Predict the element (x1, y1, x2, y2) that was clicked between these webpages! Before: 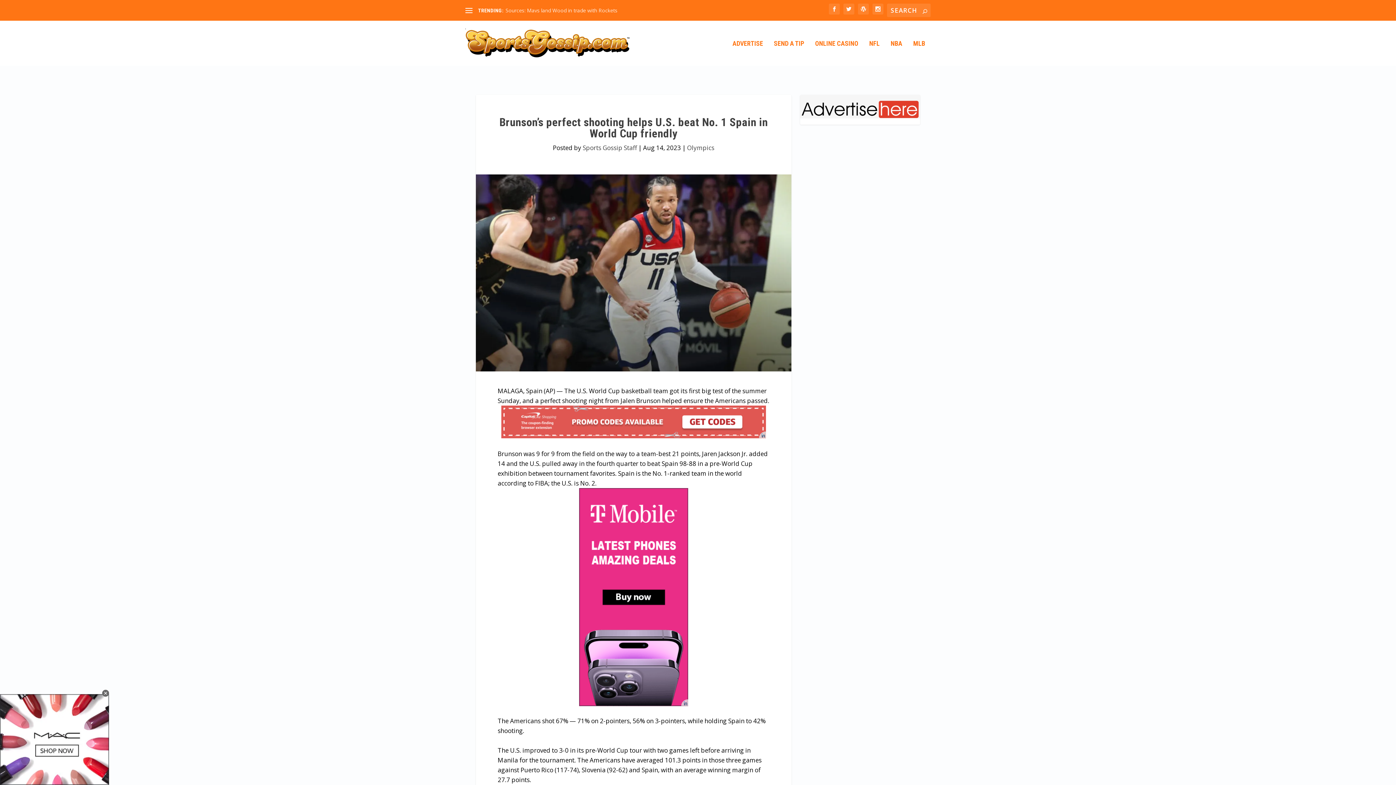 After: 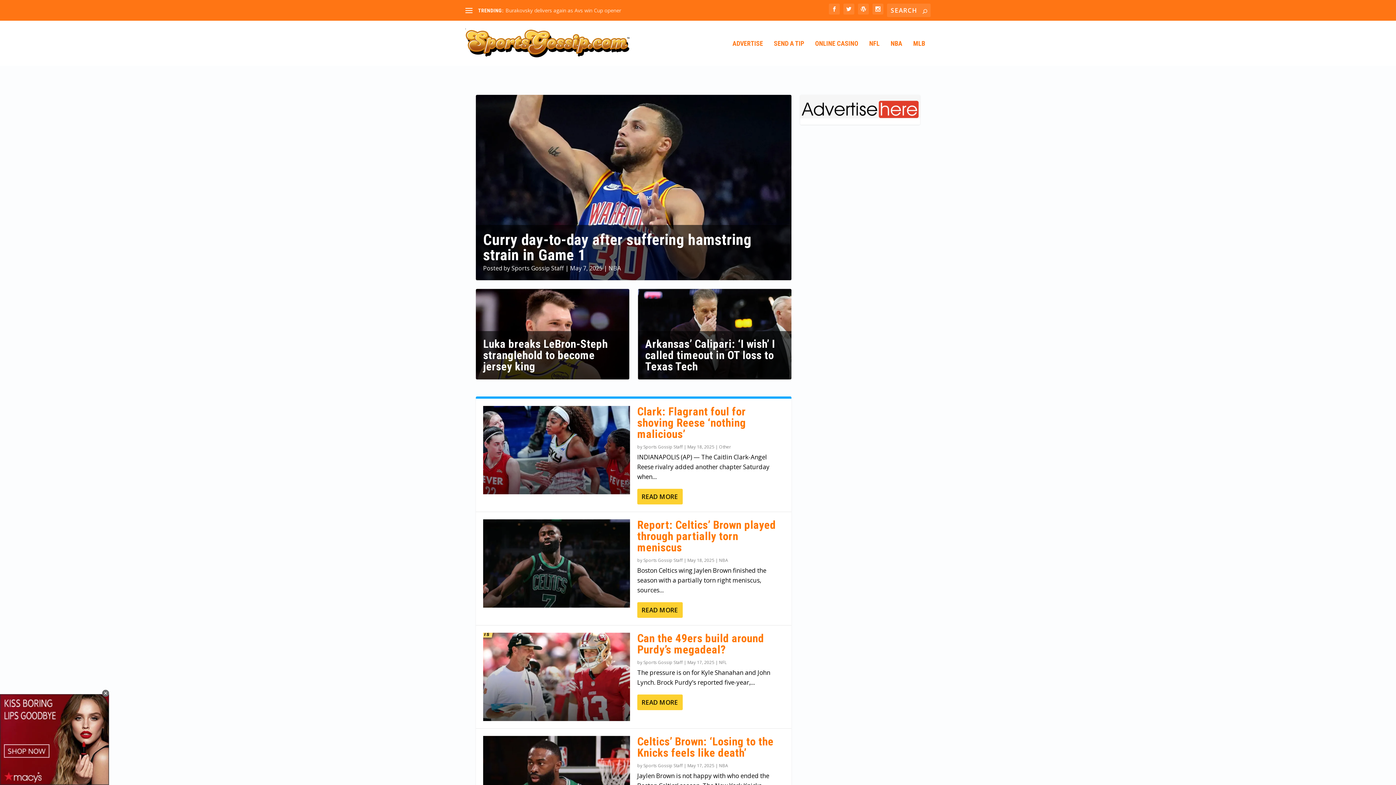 Action: label: Sports Gossip Staff bbox: (582, 143, 637, 151)